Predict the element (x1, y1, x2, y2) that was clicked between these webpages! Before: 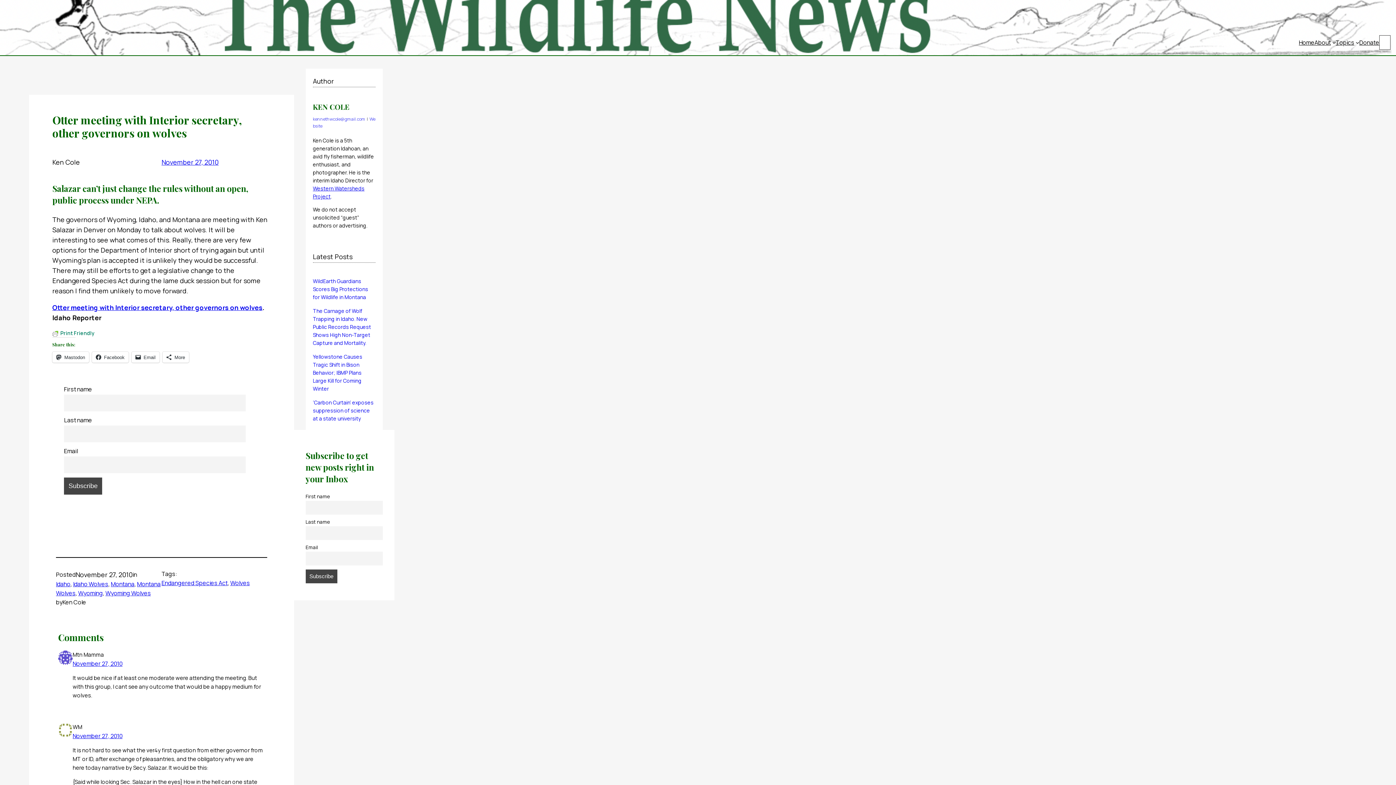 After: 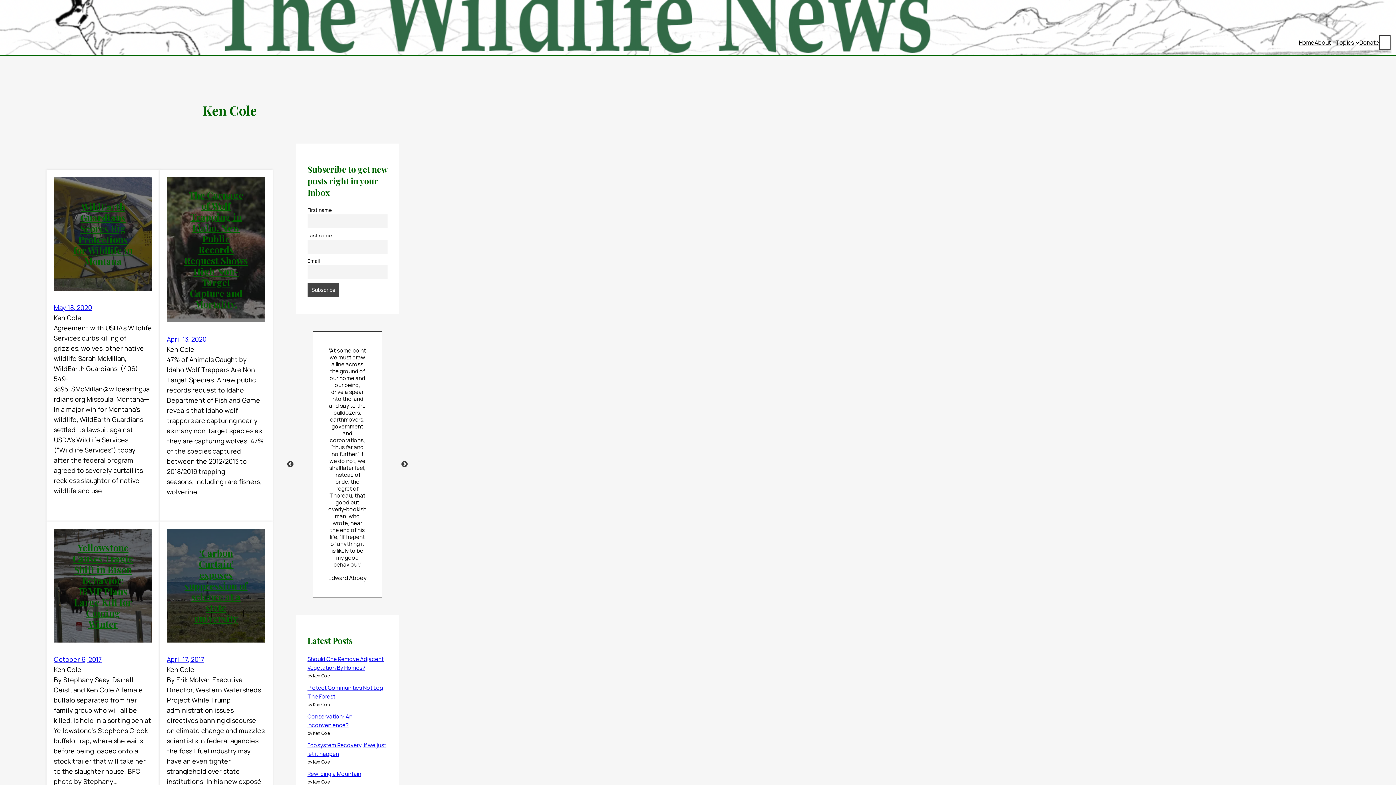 Action: bbox: (312, 101, 349, 111) label: KEN COLE